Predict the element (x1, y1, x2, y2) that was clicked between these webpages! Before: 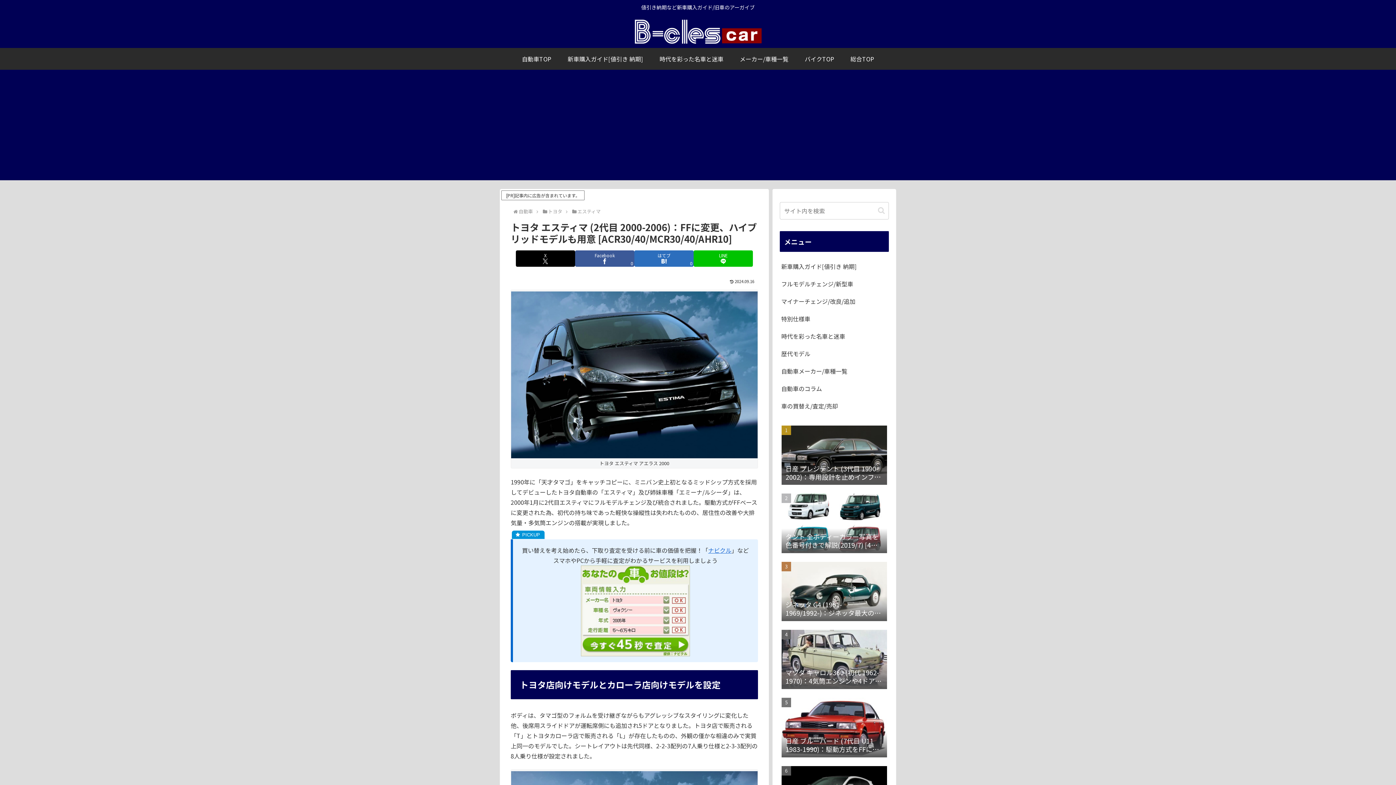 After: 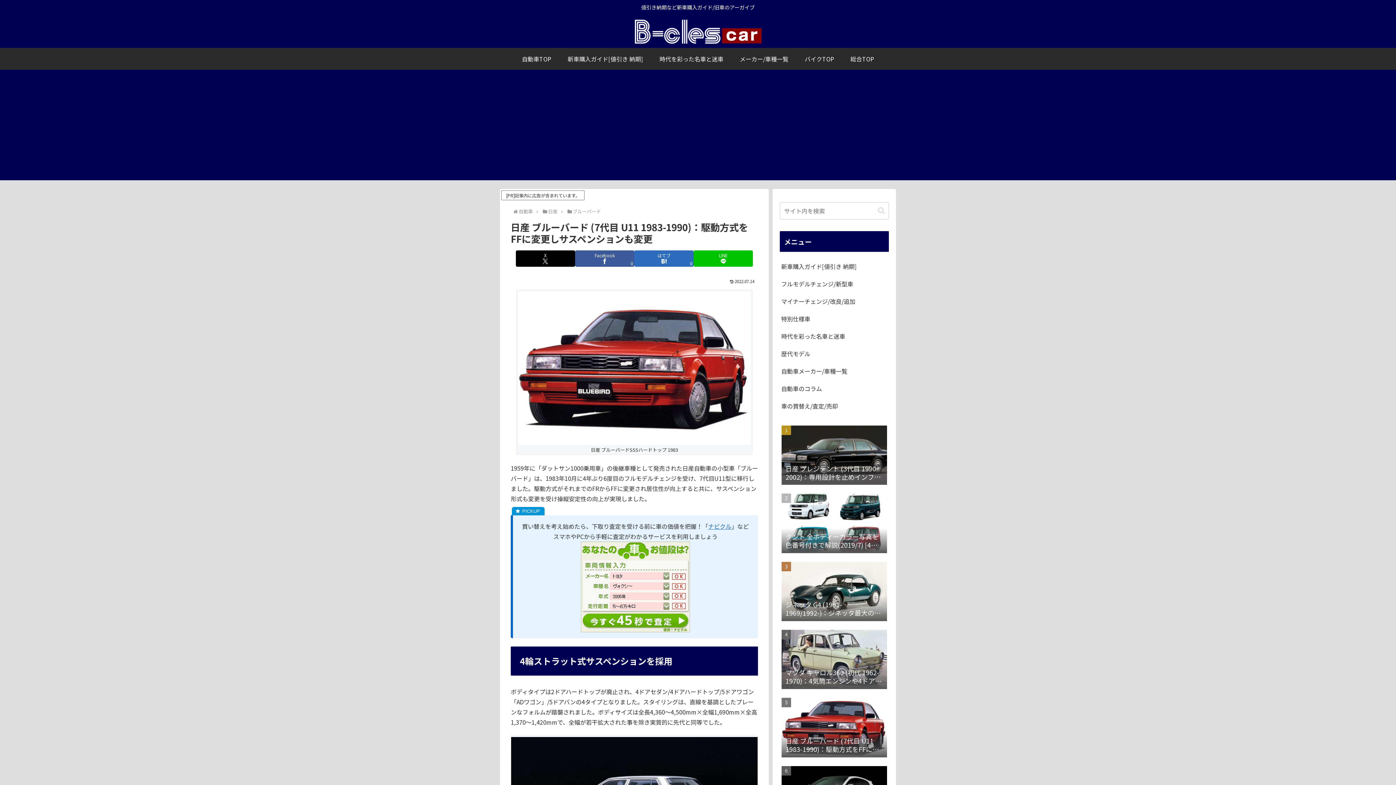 Action: bbox: (780, 695, 889, 762) label: 日産 ブルーバード (7代目 U11 1983-1990)：駆動方式をFFに変更しサスペンションも変更